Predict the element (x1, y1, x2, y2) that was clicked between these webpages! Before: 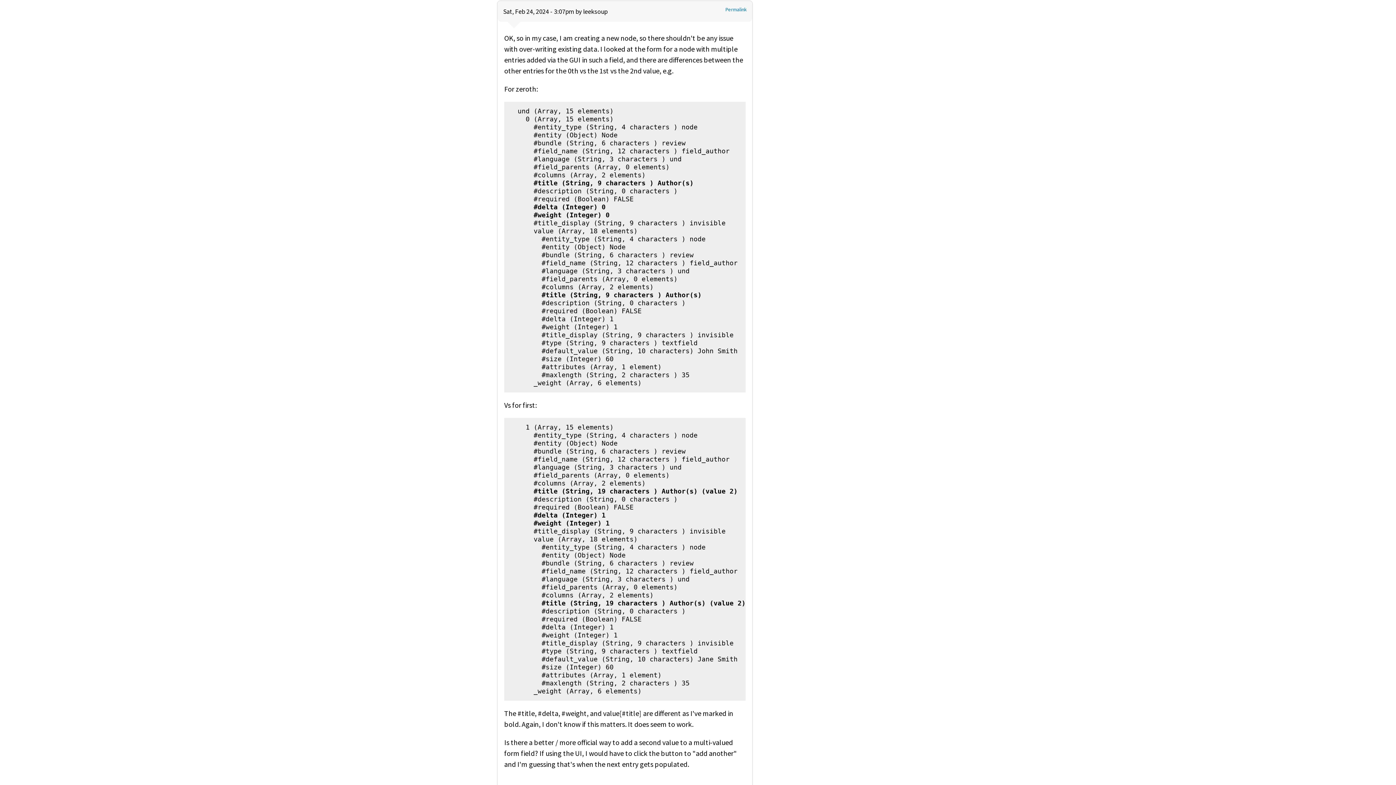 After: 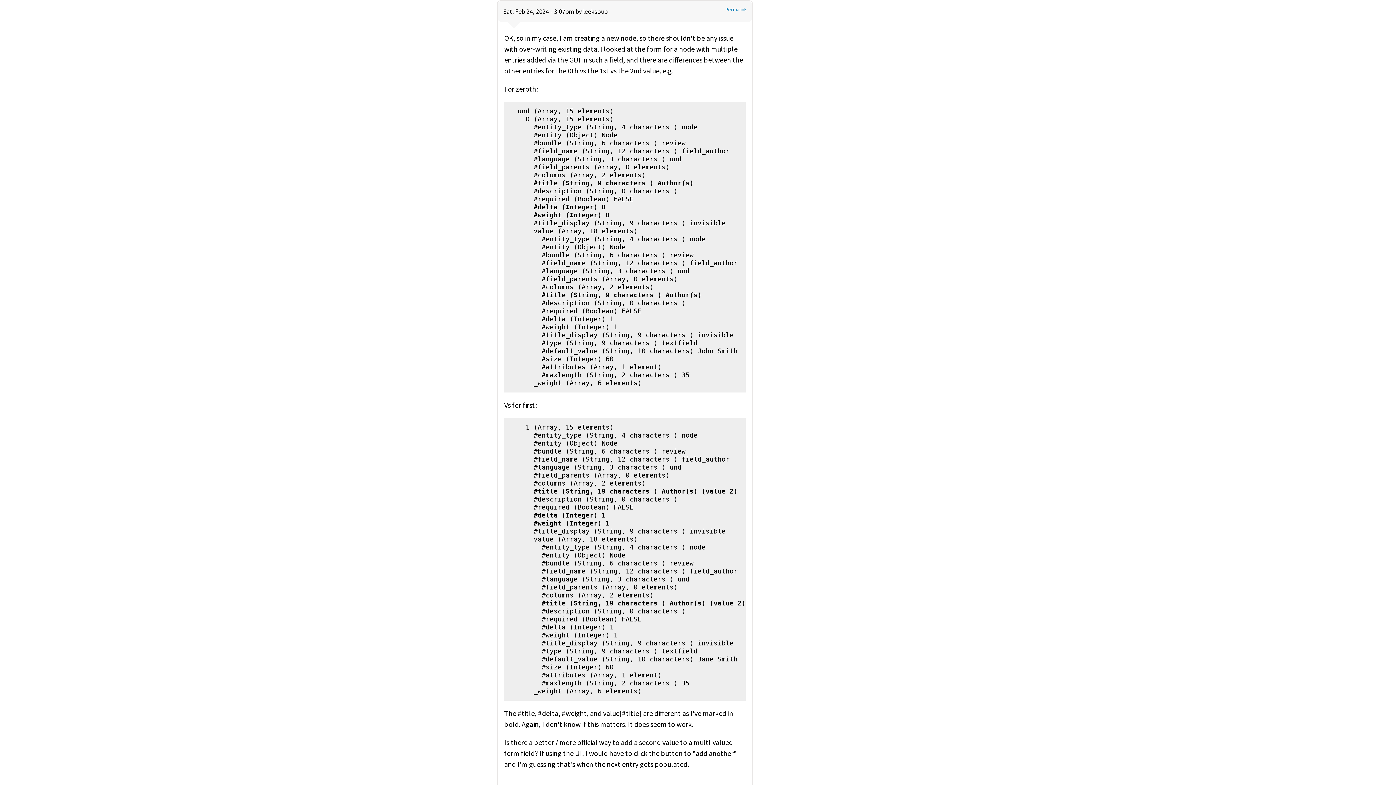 Action: label: Permalink bbox: (725, 6, 746, 12)